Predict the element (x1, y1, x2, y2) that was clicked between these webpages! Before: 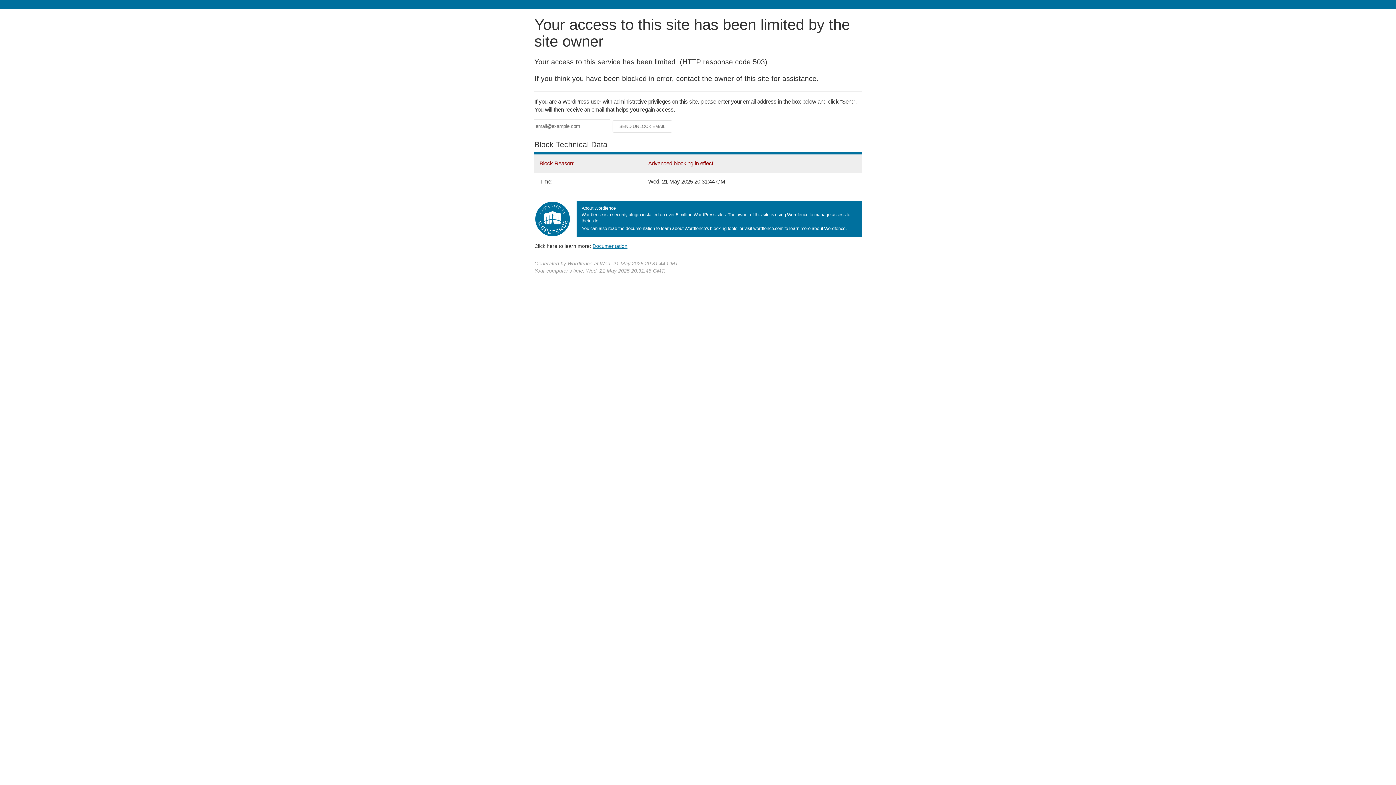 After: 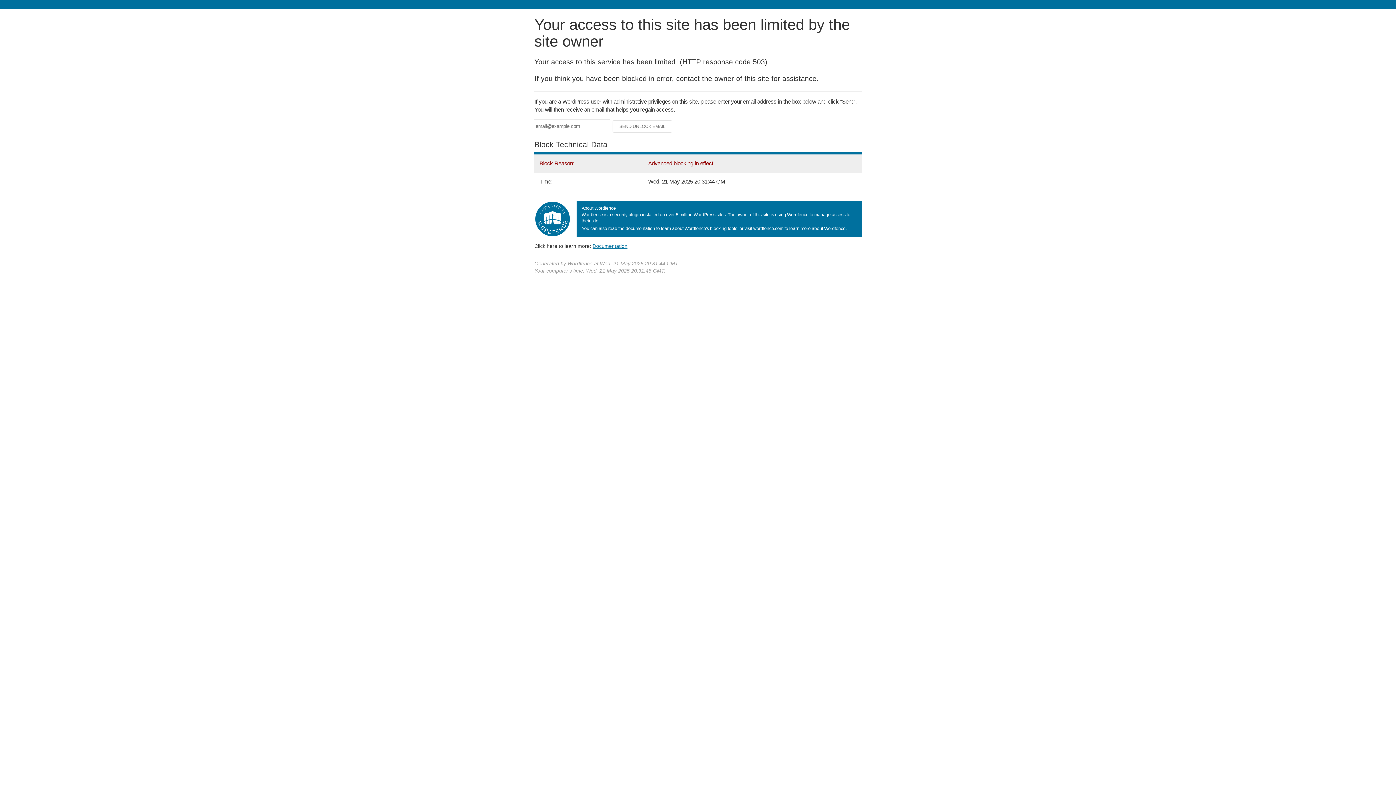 Action: bbox: (592, 243, 627, 248) label: Documentation